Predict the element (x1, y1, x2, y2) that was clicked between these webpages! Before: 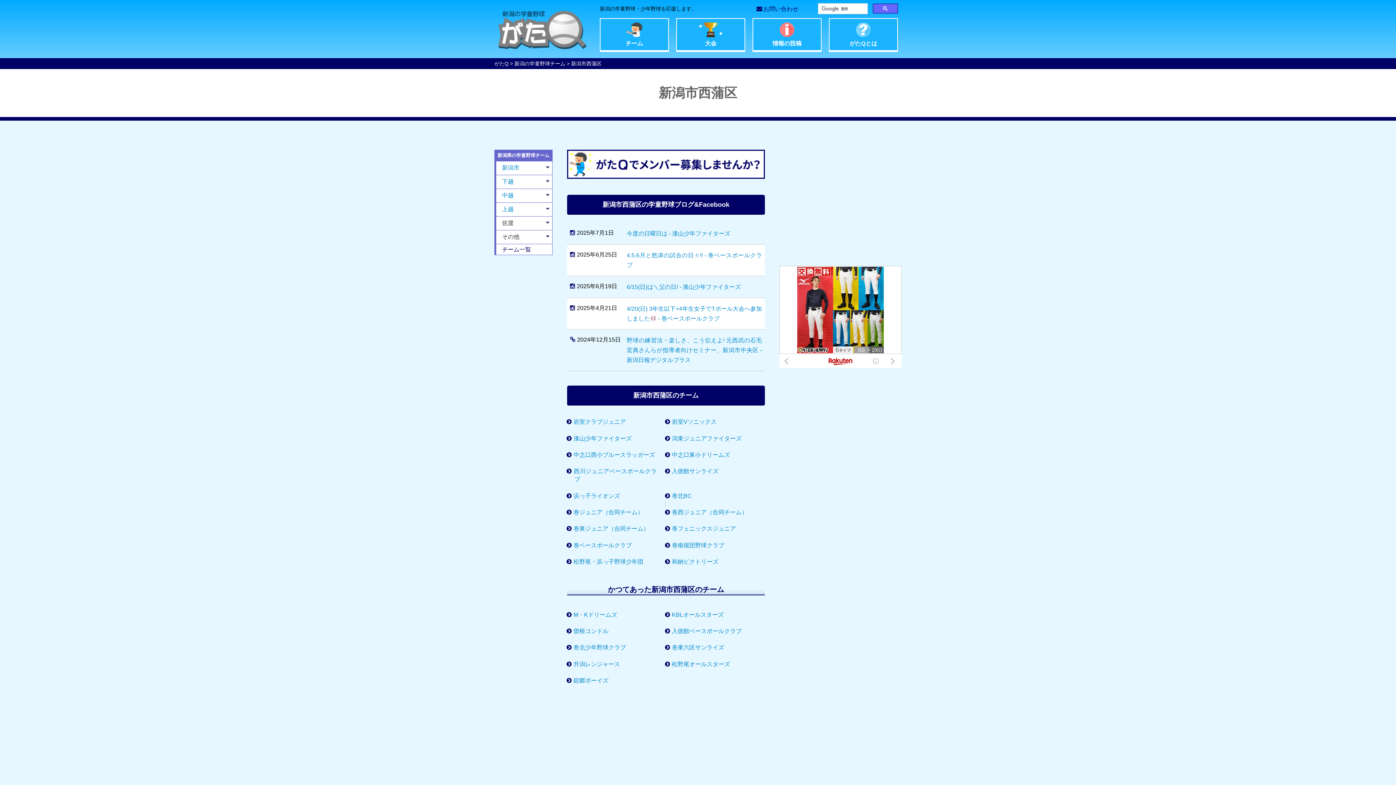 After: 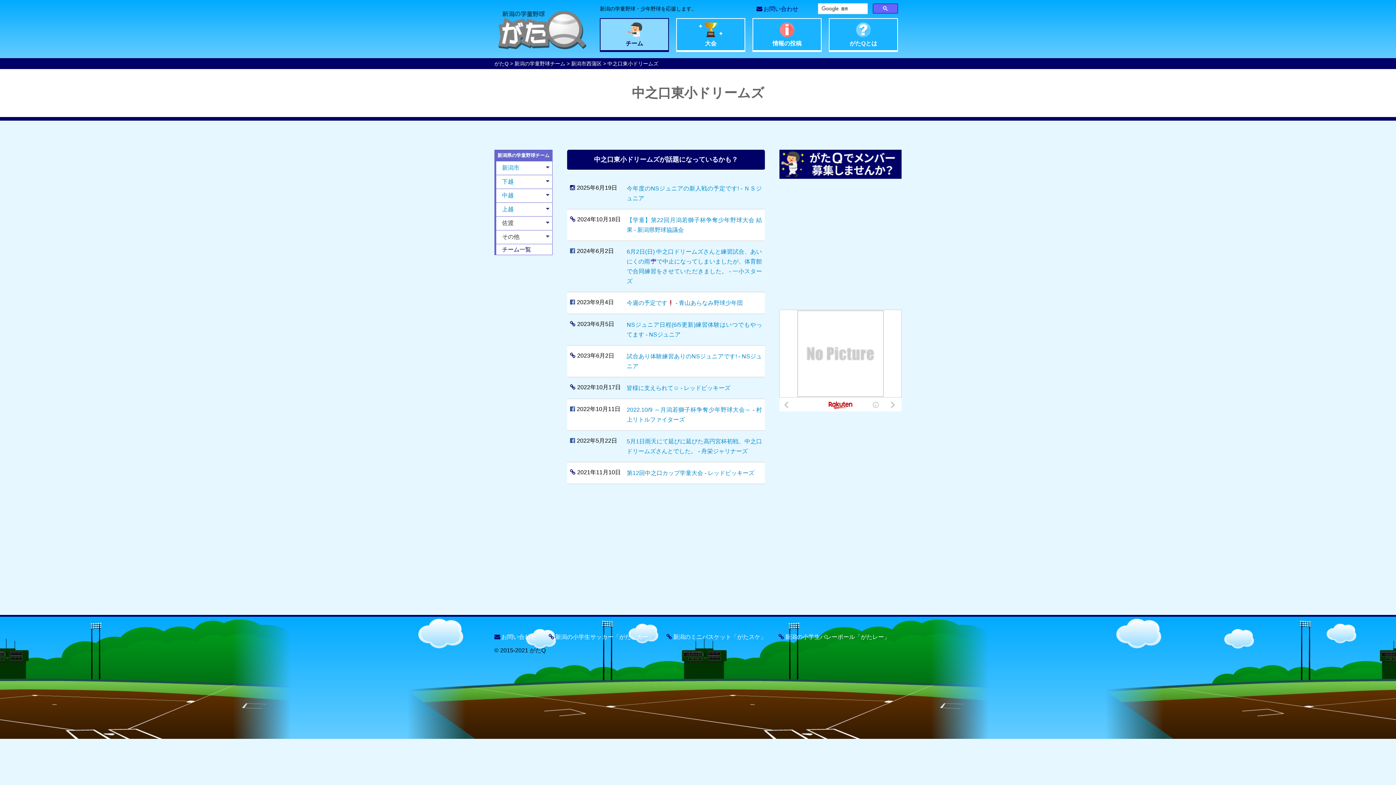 Action: bbox: (672, 451, 730, 458) label: 中之口東小ドリームズ